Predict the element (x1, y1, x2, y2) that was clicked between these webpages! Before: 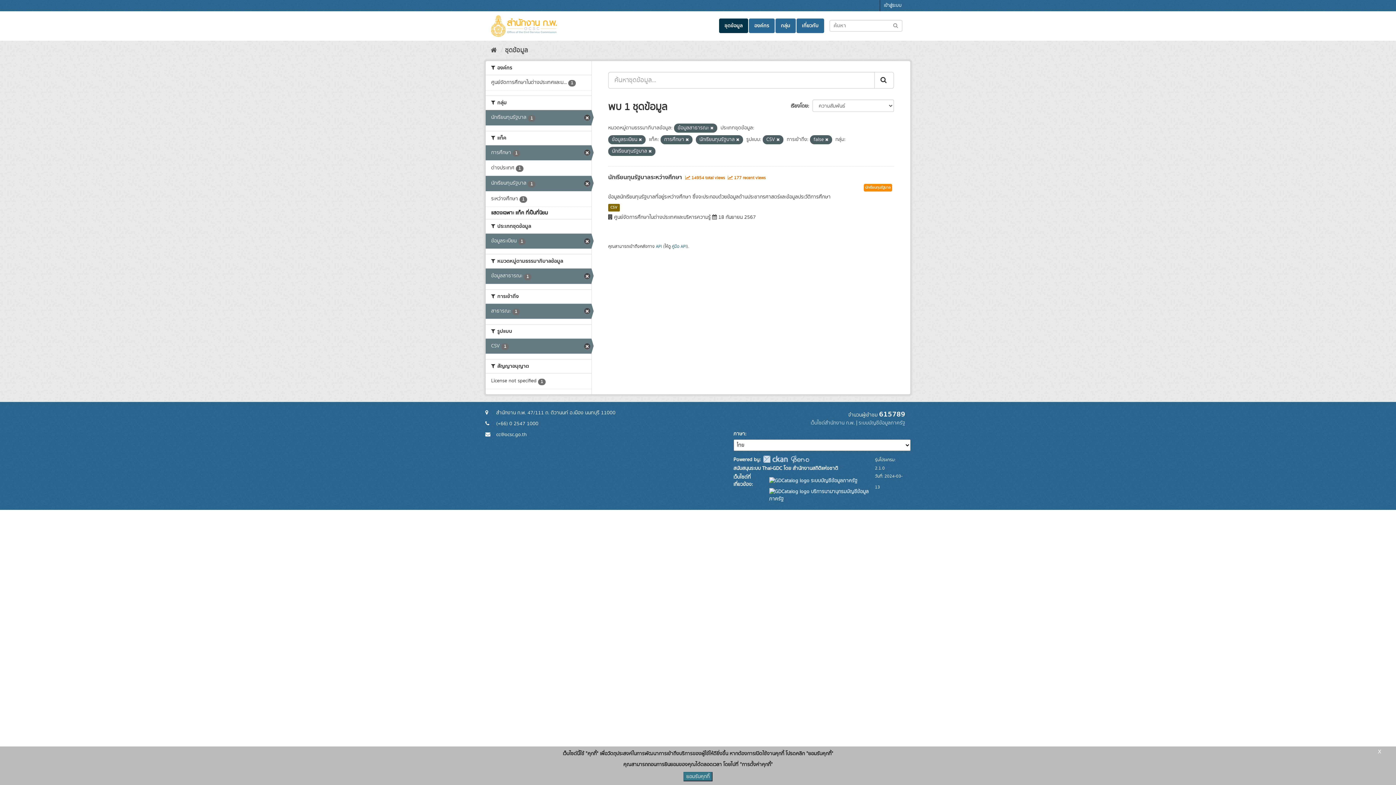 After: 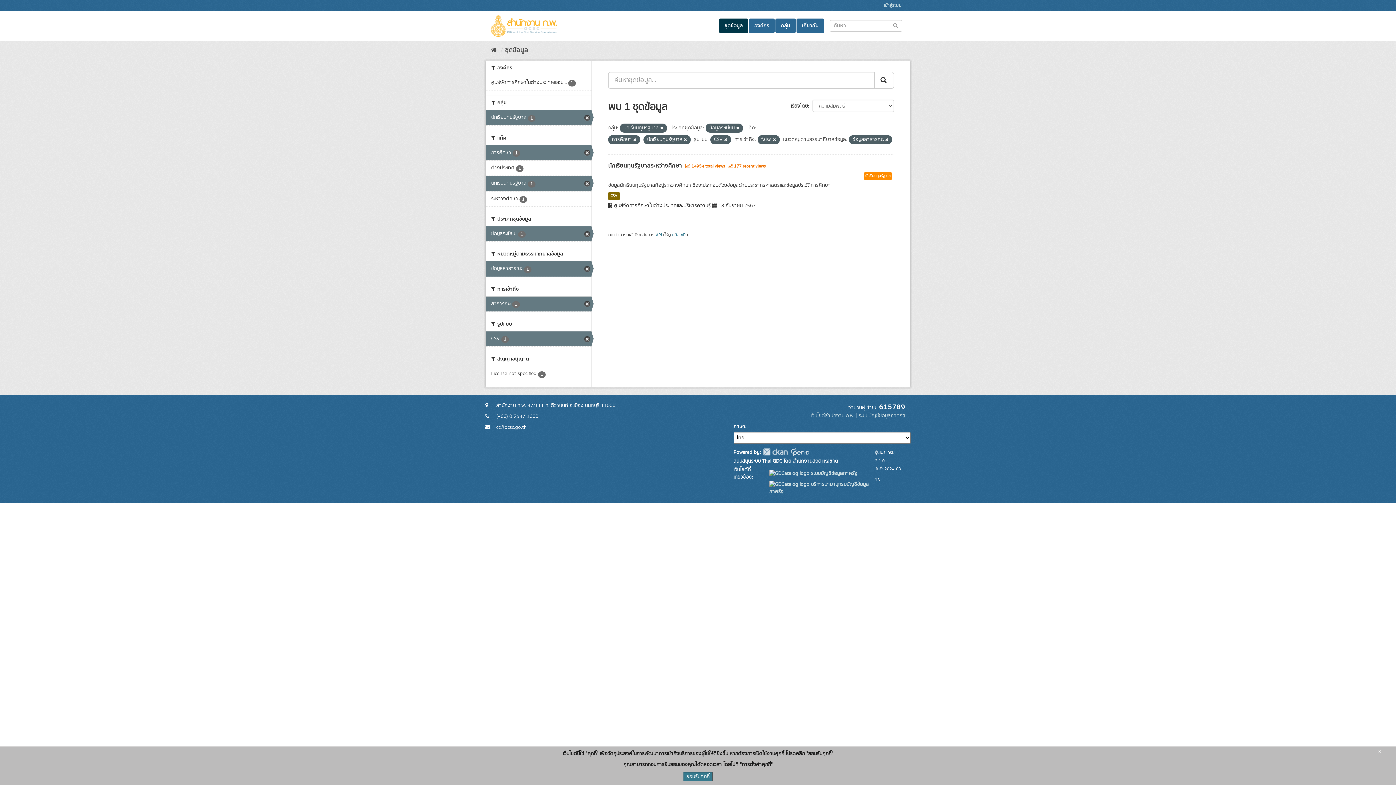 Action: bbox: (491, 209, 548, 216) label: แสดงเฉพาะ แท็ค ที่เป็นที่นิยม